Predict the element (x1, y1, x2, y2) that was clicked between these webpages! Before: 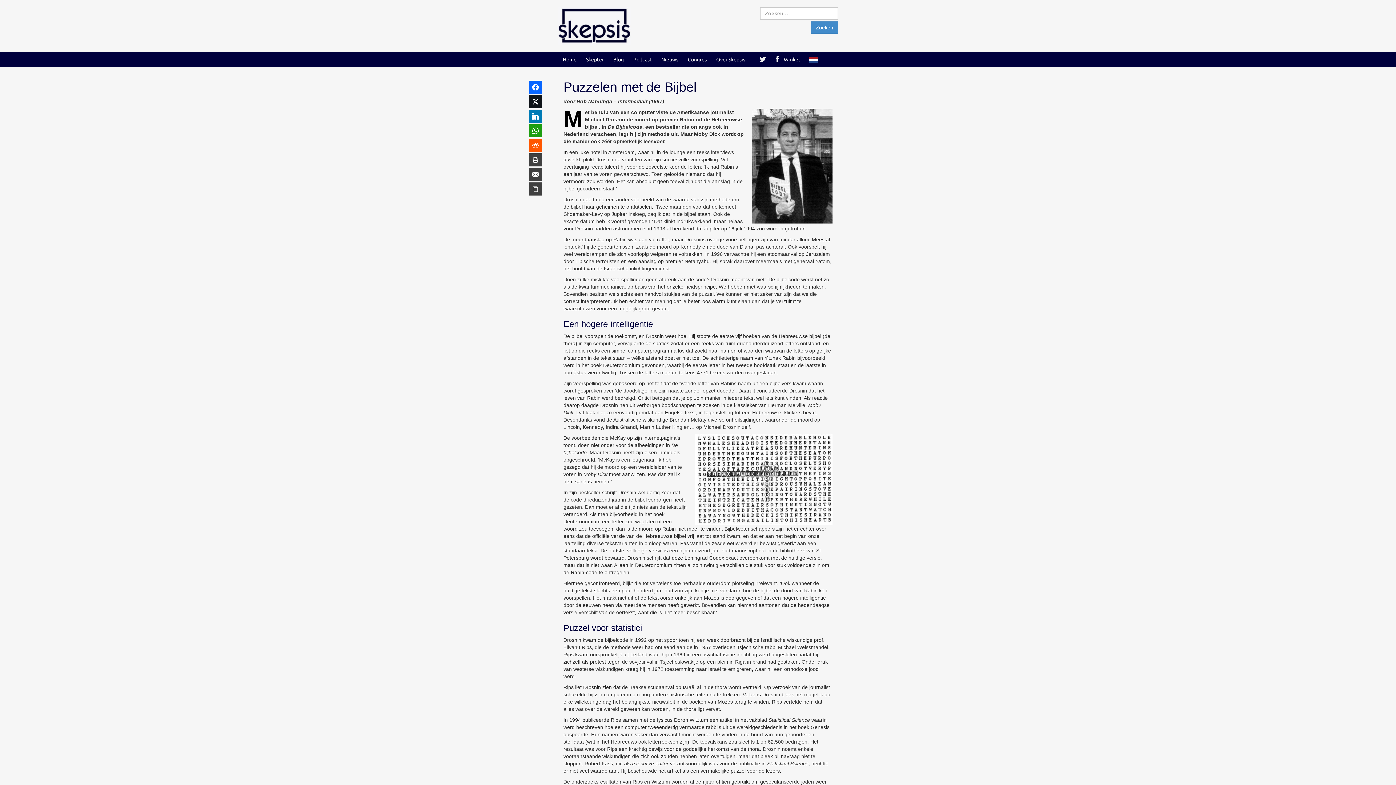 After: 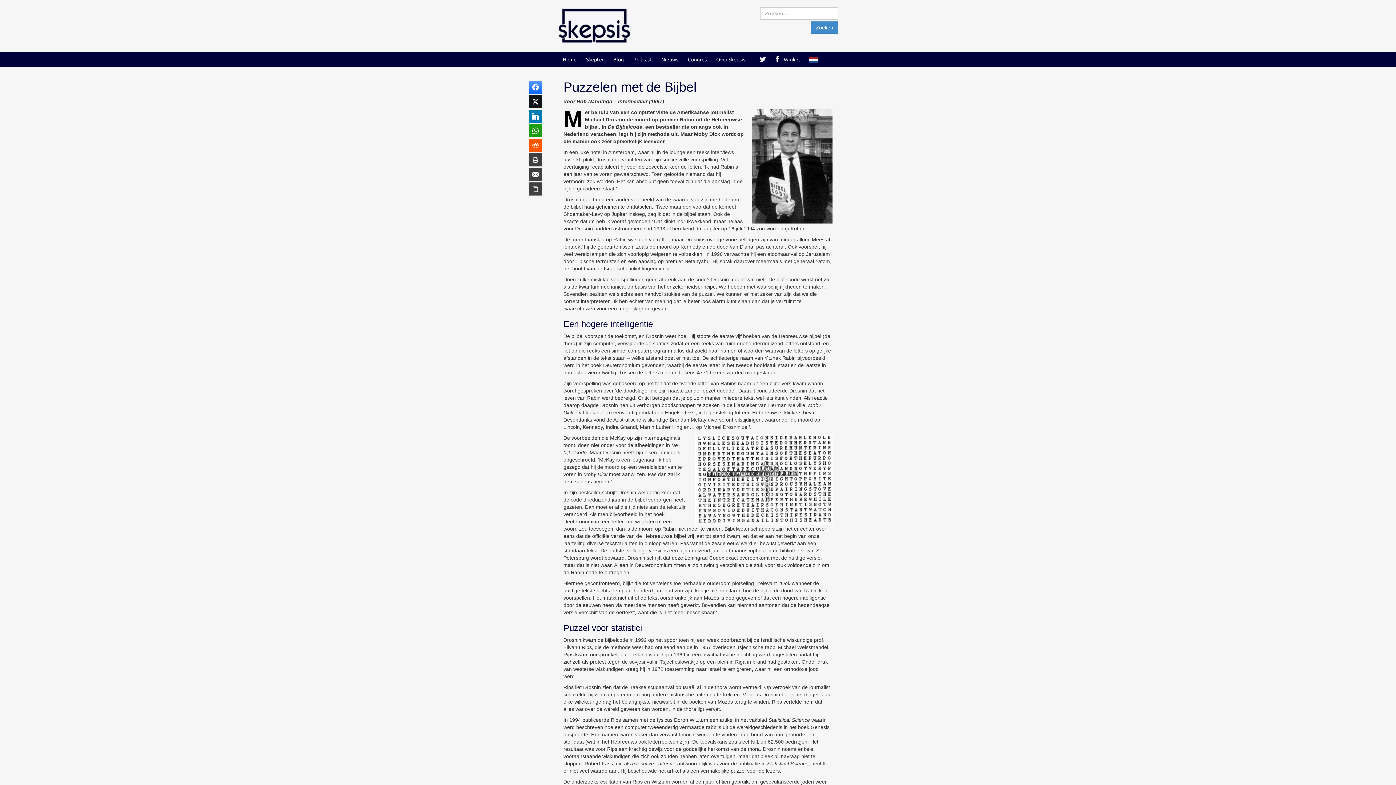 Action: bbox: (529, 80, 542, 93)